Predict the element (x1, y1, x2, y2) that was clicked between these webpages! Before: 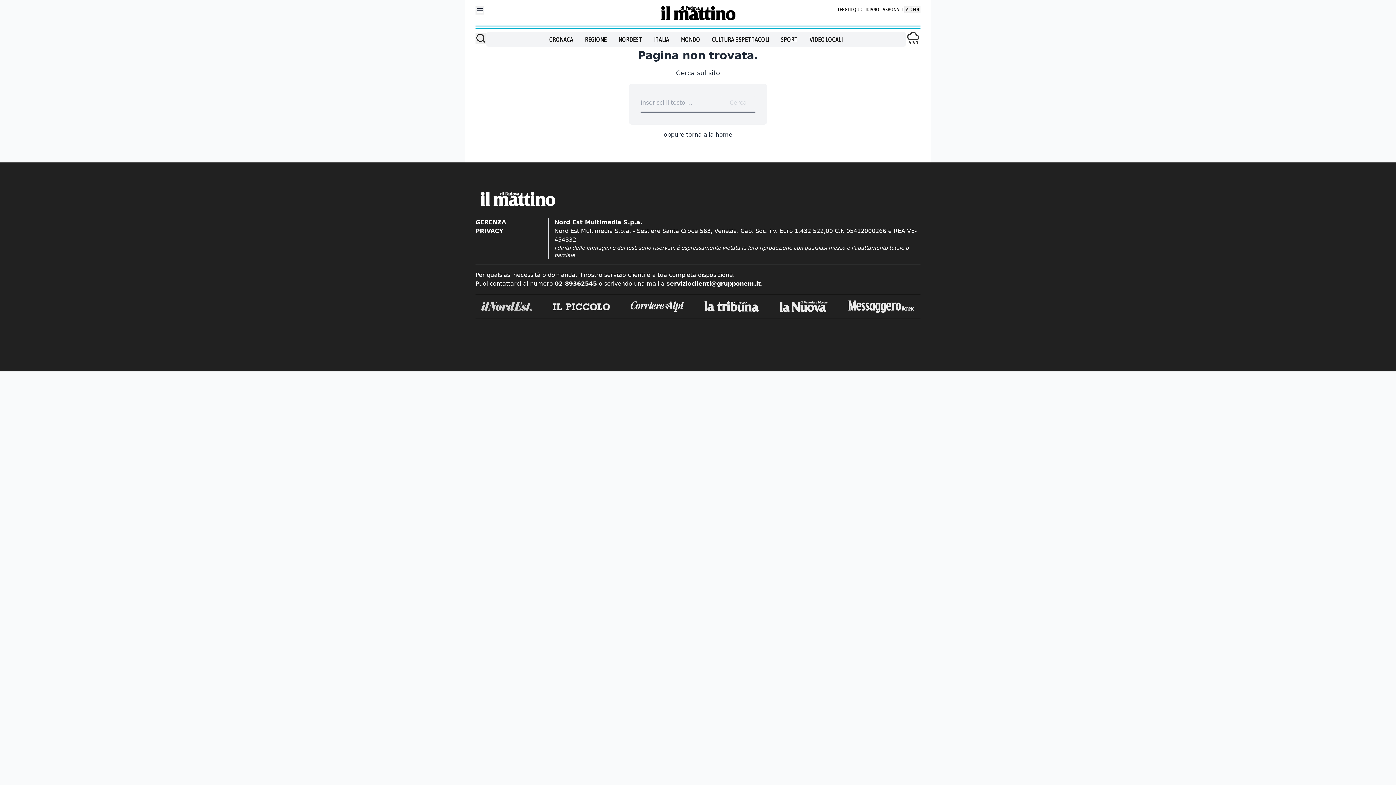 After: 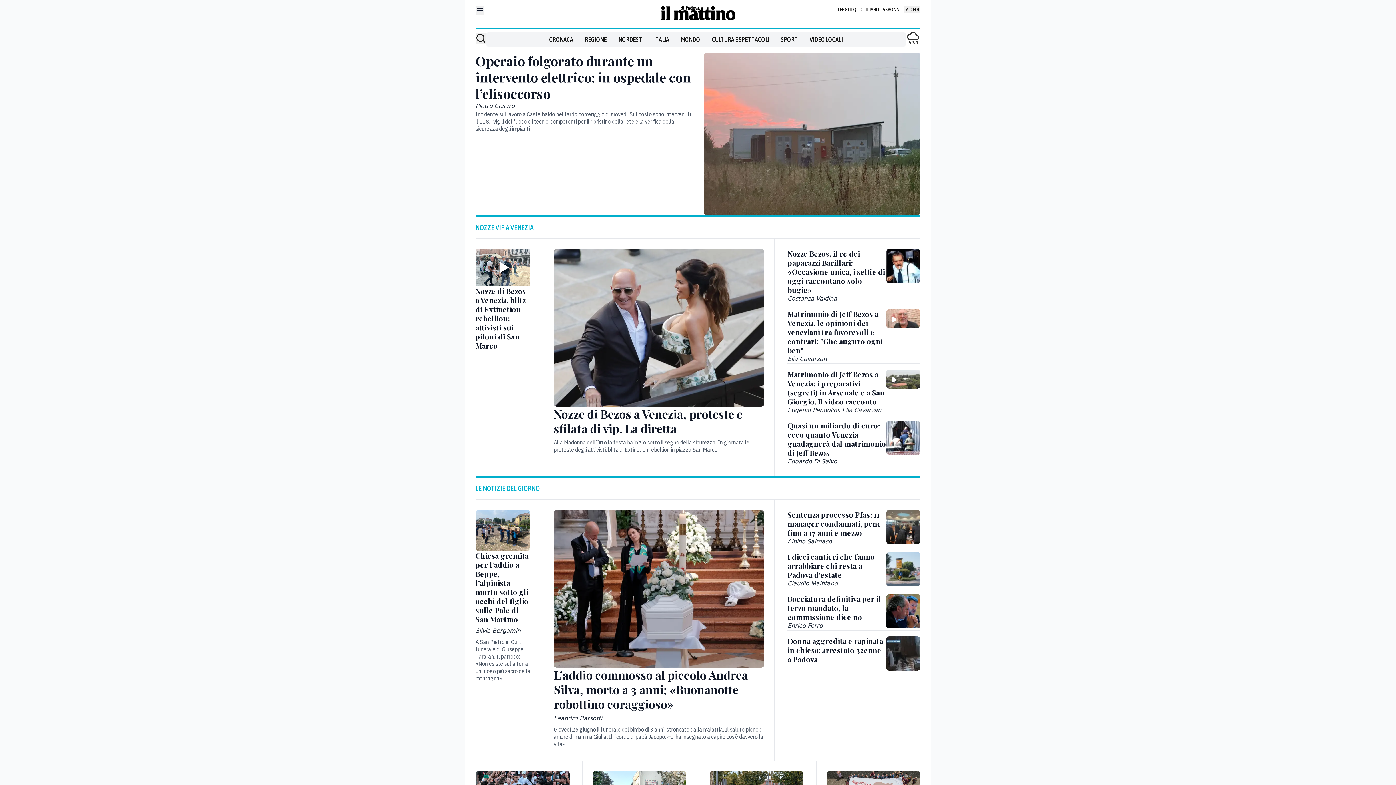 Action: bbox: (475, 191, 920, 206)